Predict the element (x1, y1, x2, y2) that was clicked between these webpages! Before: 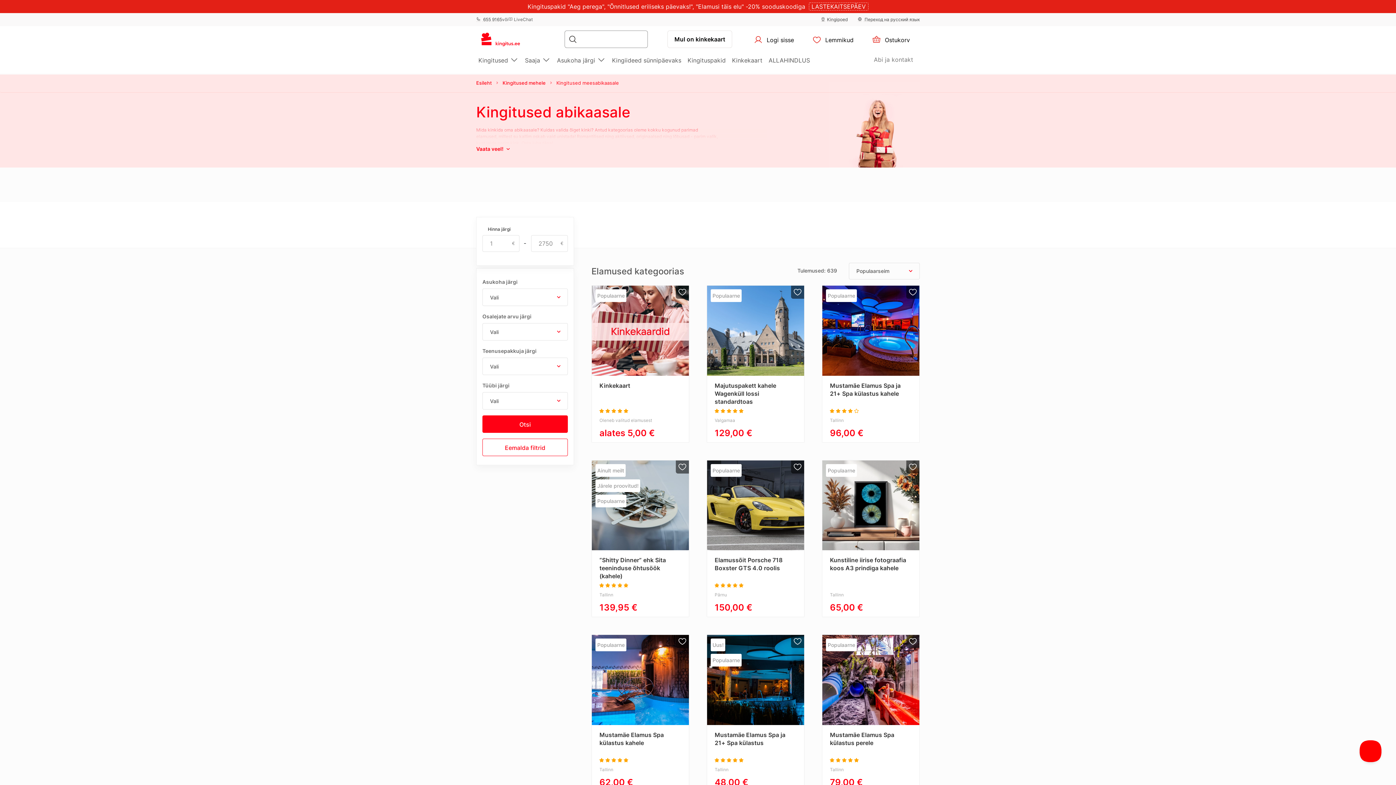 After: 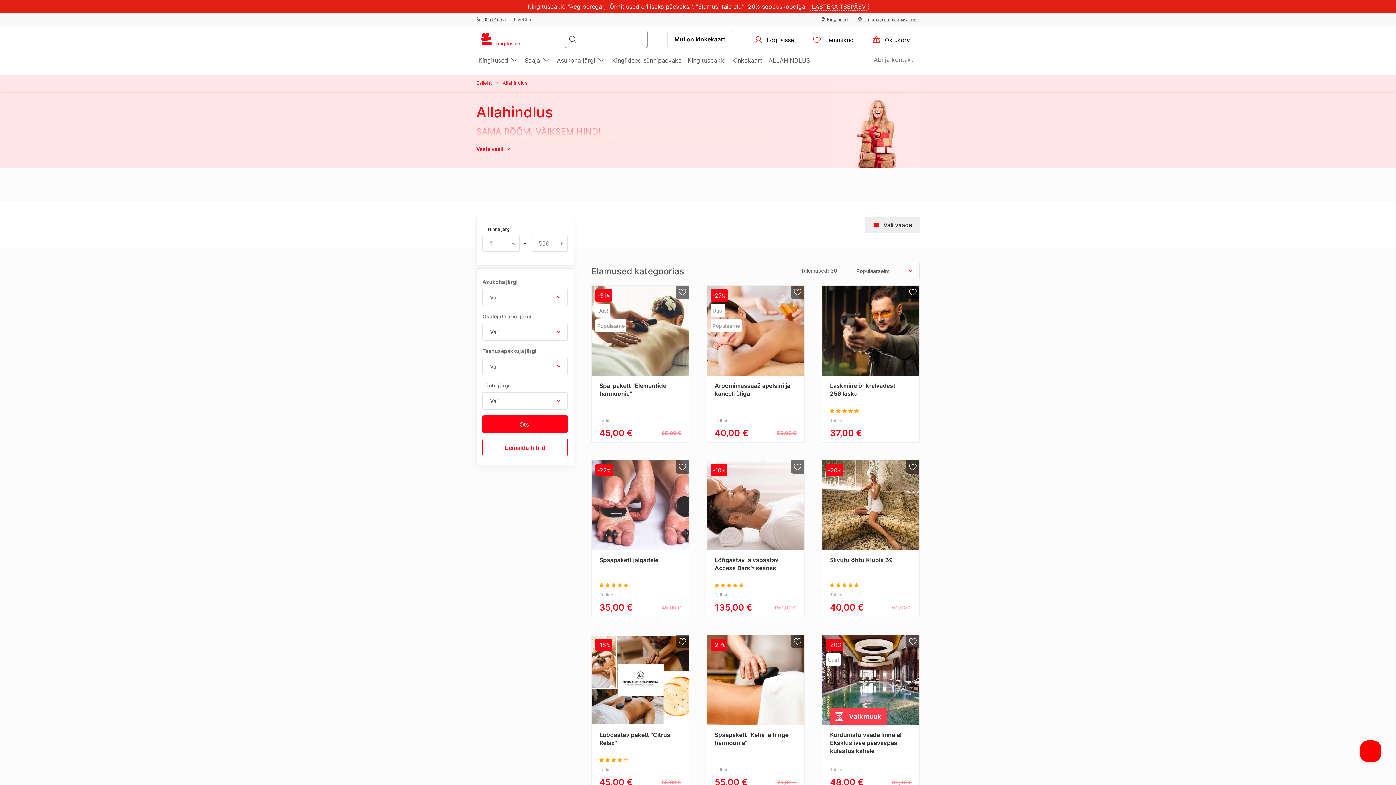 Action: label: ALLAHINDLUS bbox: (768, 56, 810, 64)